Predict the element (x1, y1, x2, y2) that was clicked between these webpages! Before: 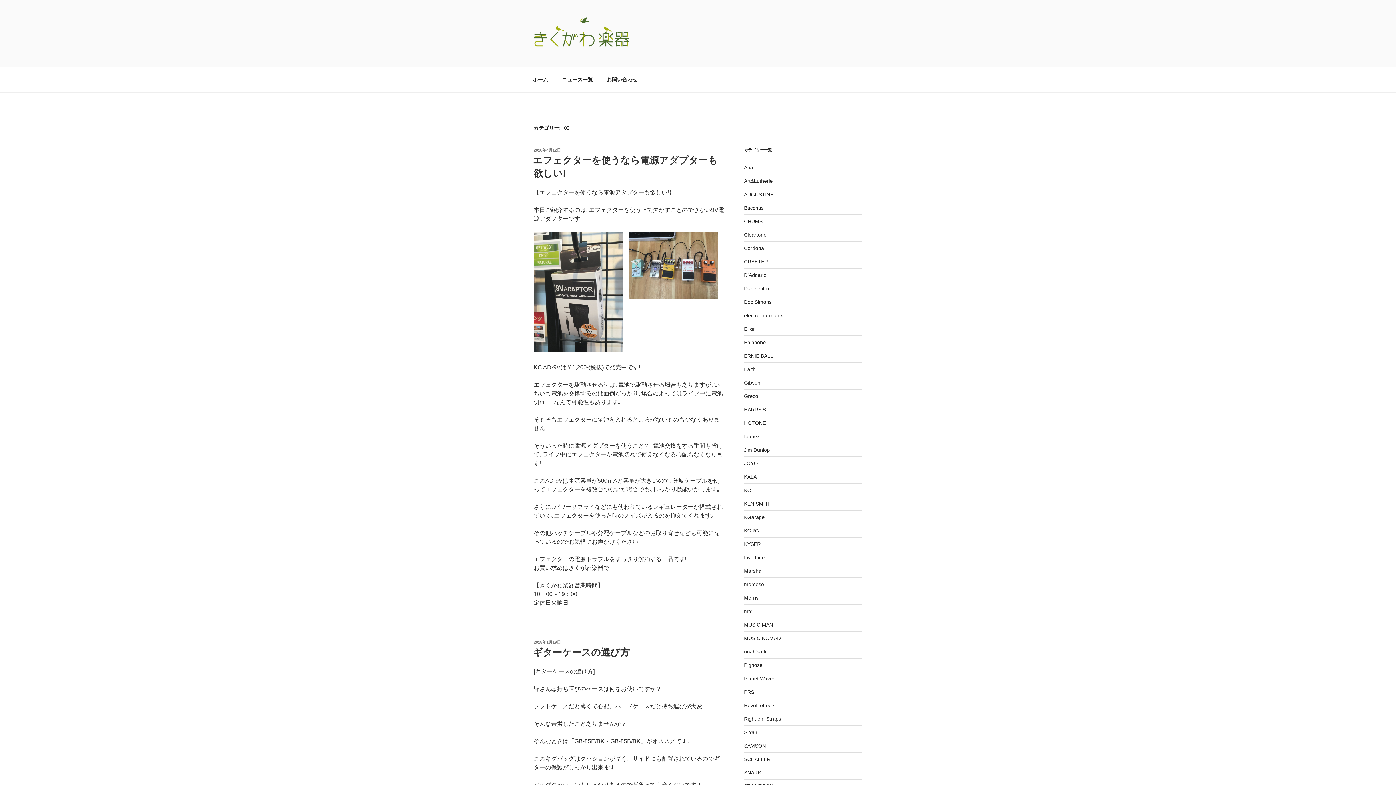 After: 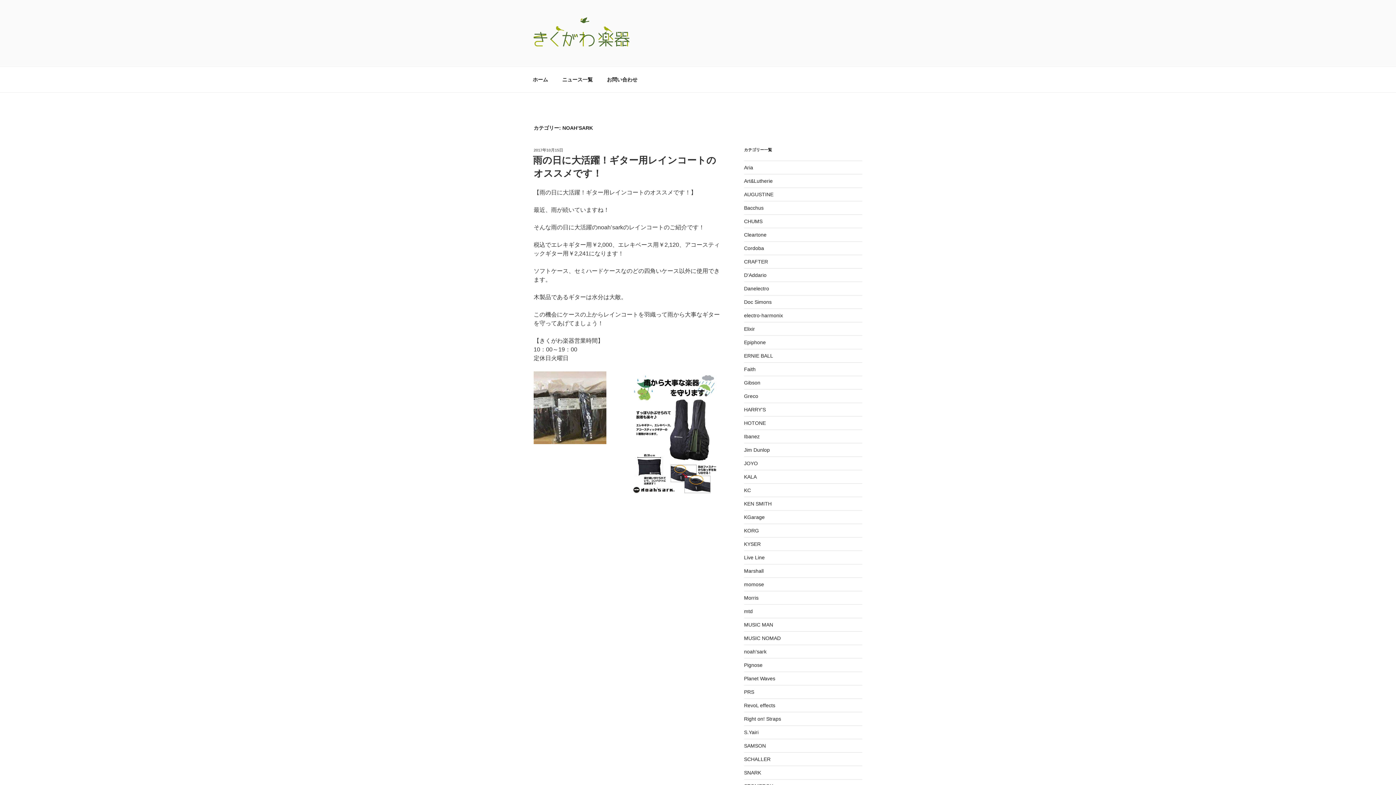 Action: bbox: (744, 647, 862, 655) label: noah'sark